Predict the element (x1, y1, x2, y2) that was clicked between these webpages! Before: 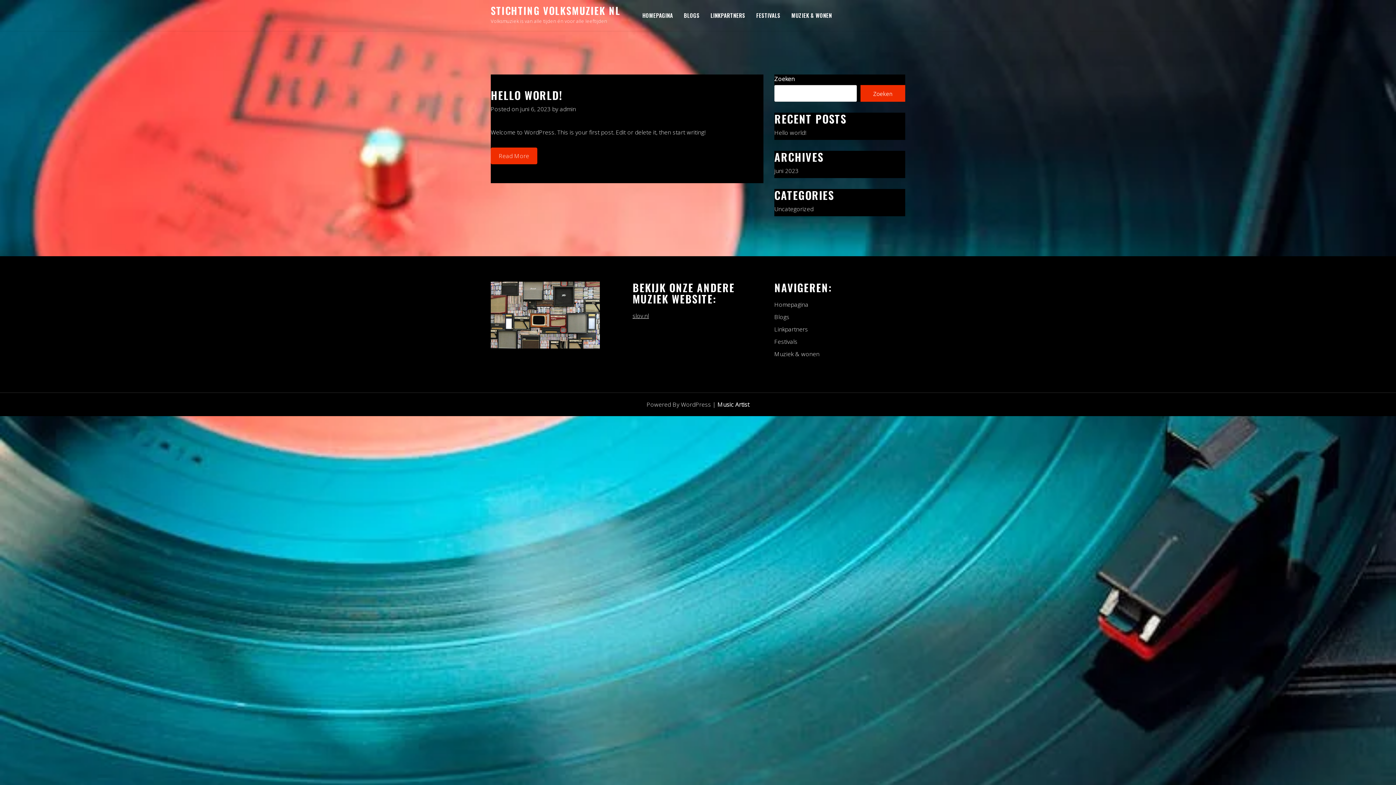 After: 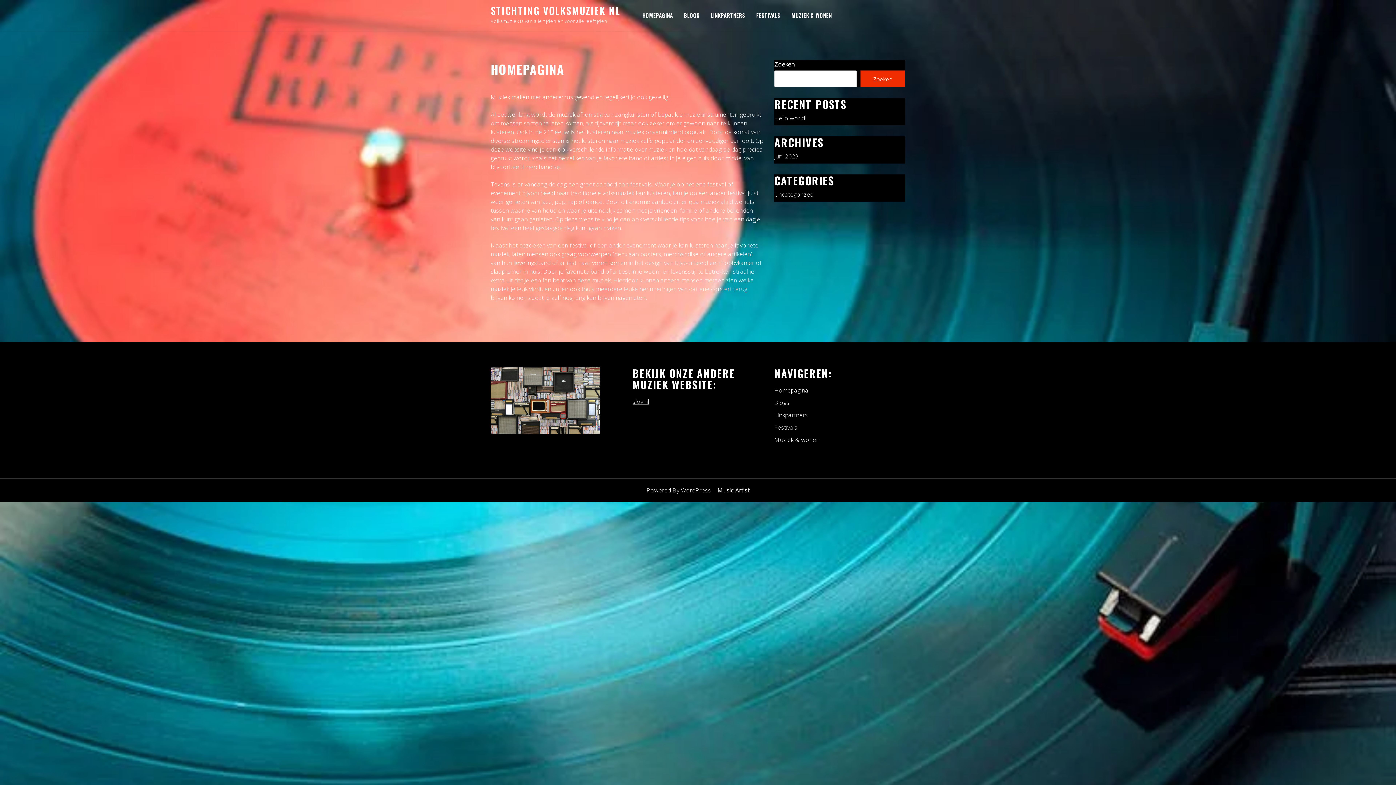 Action: bbox: (774, 300, 808, 308) label: Homepagina